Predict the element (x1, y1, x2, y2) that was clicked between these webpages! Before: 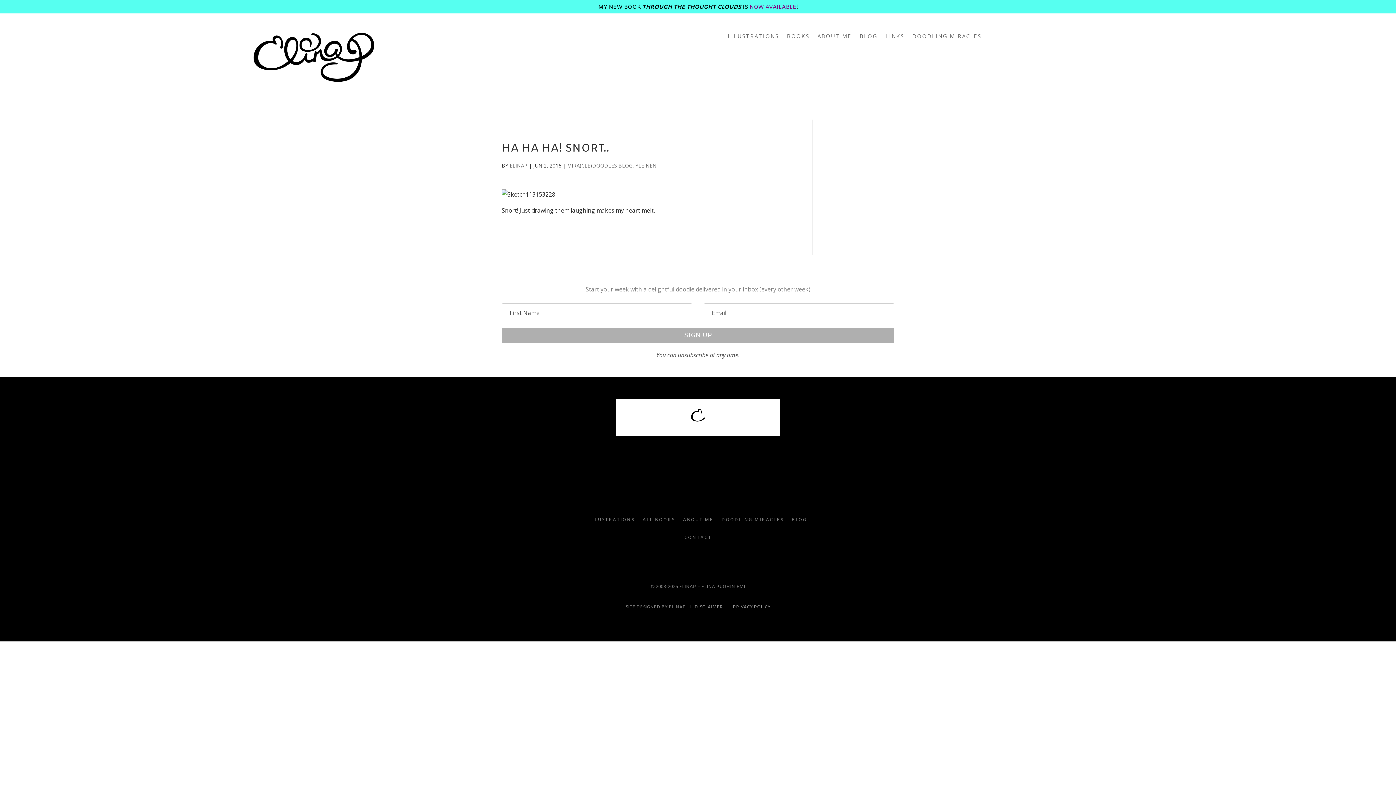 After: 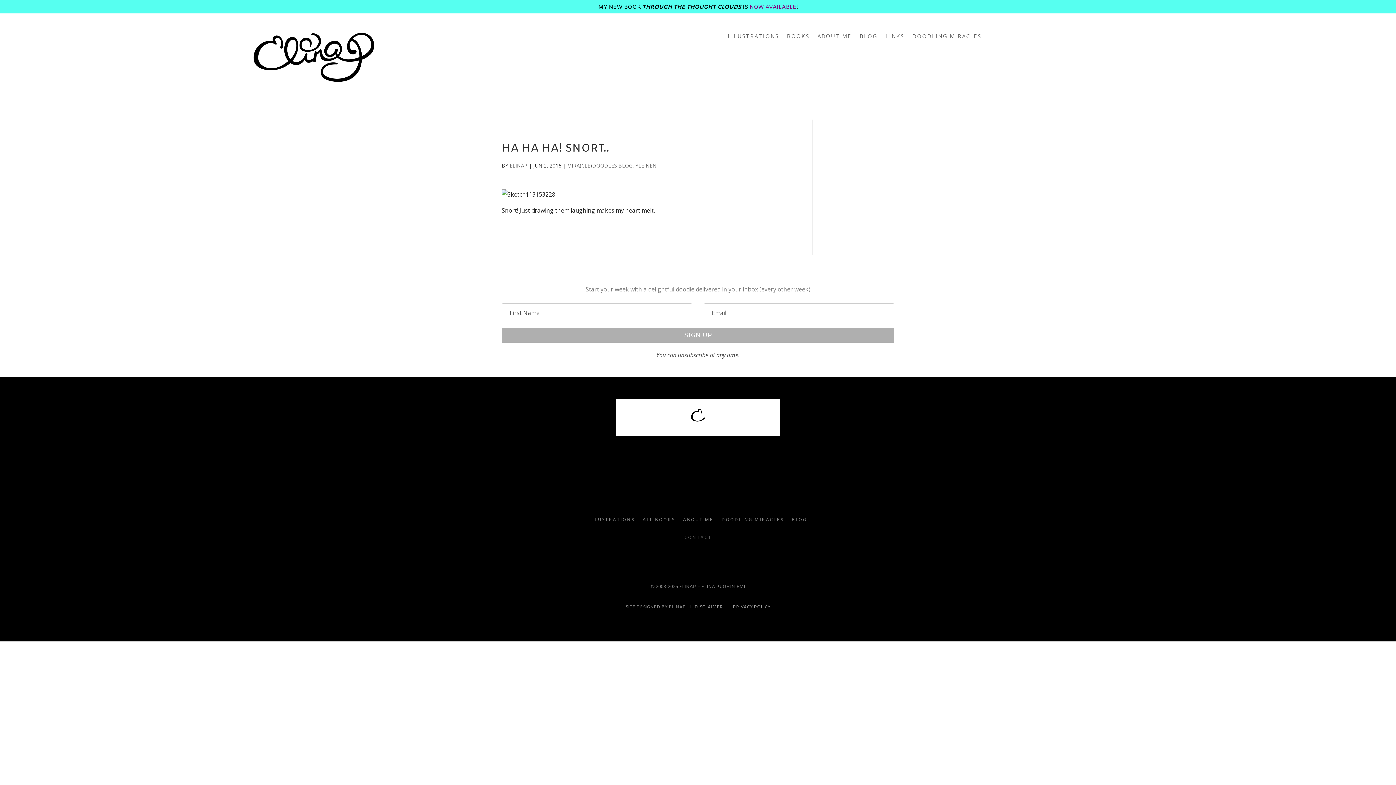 Action: bbox: (684, 525, 711, 541) label: CONTACT